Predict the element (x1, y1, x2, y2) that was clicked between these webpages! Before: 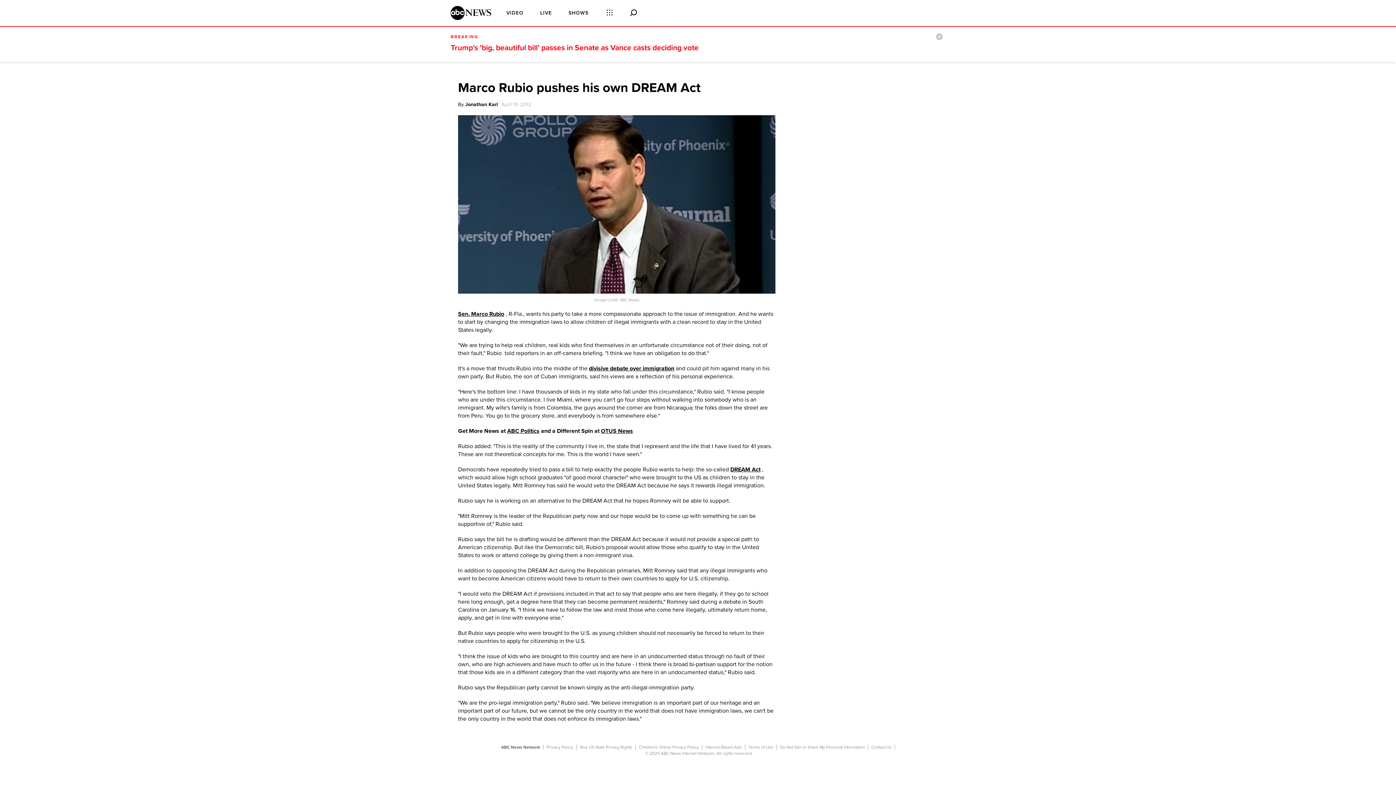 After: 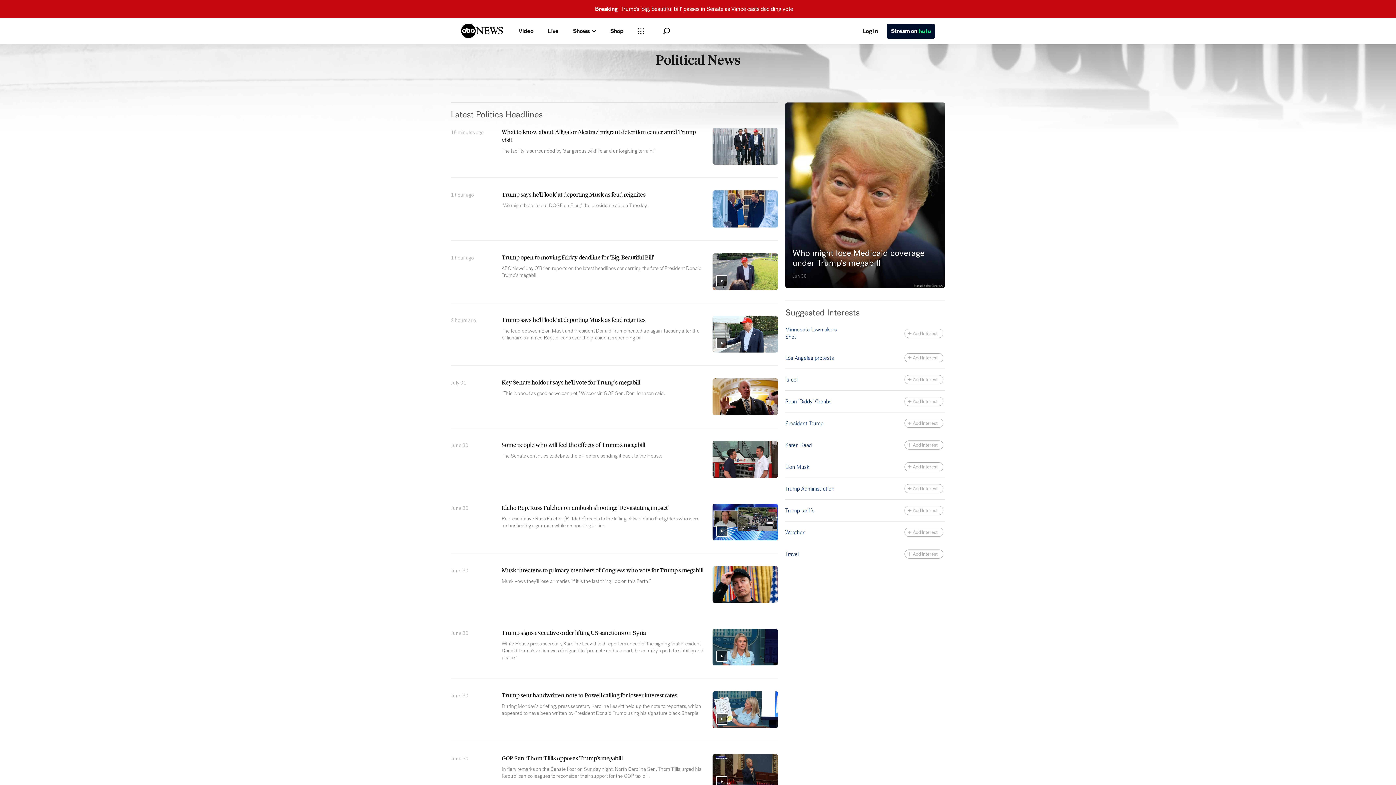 Action: bbox: (601, 427, 633, 435) label: OTUS News